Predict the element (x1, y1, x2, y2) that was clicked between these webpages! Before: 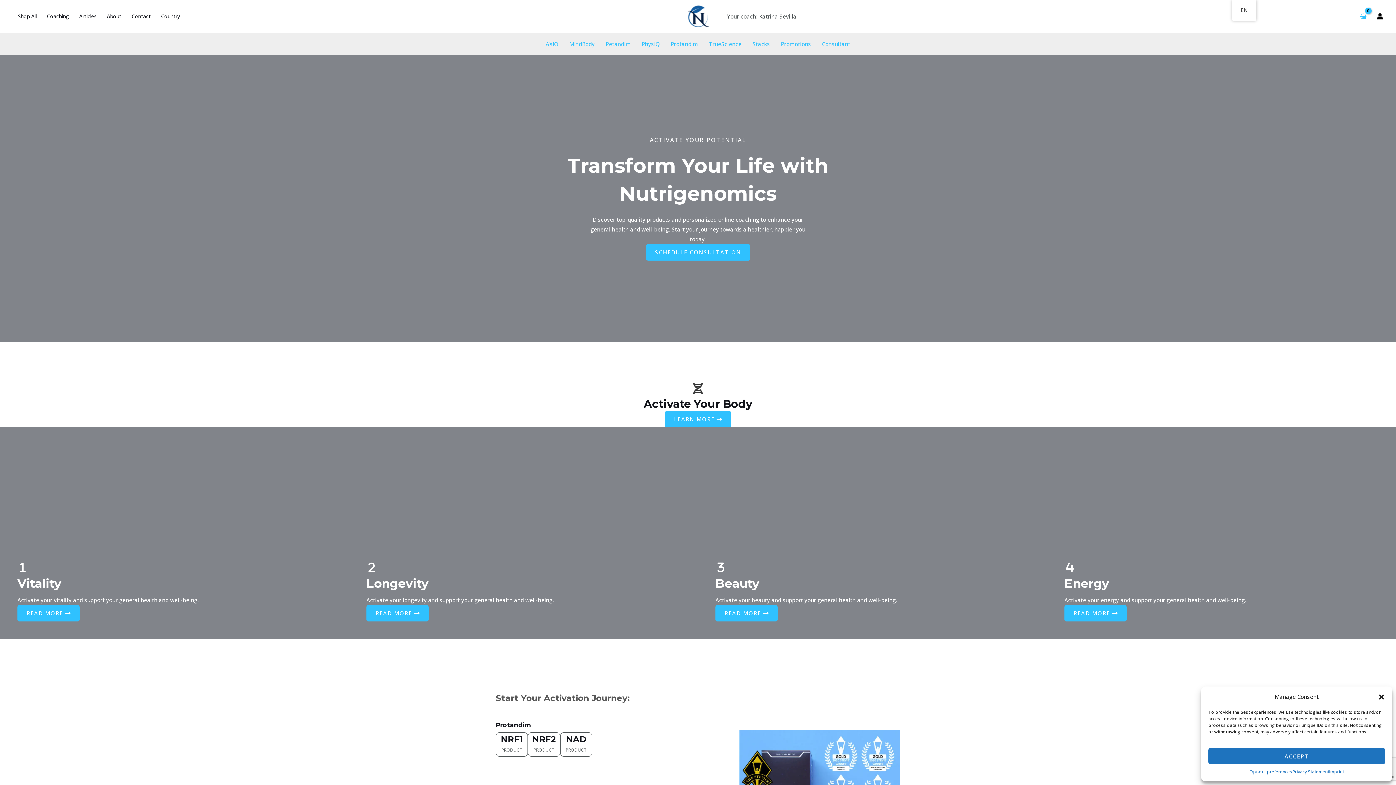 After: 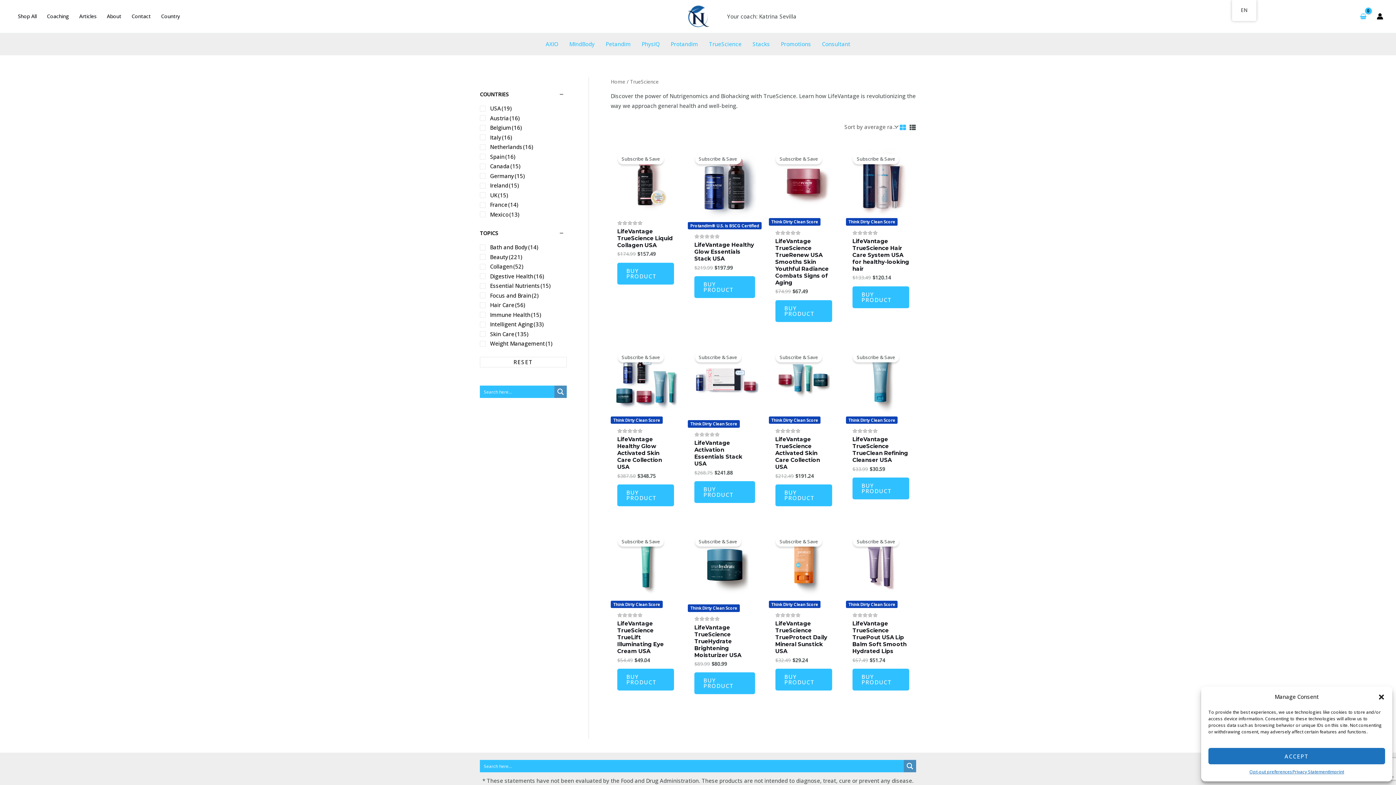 Action: label: TrueScience bbox: (703, 33, 747, 54)